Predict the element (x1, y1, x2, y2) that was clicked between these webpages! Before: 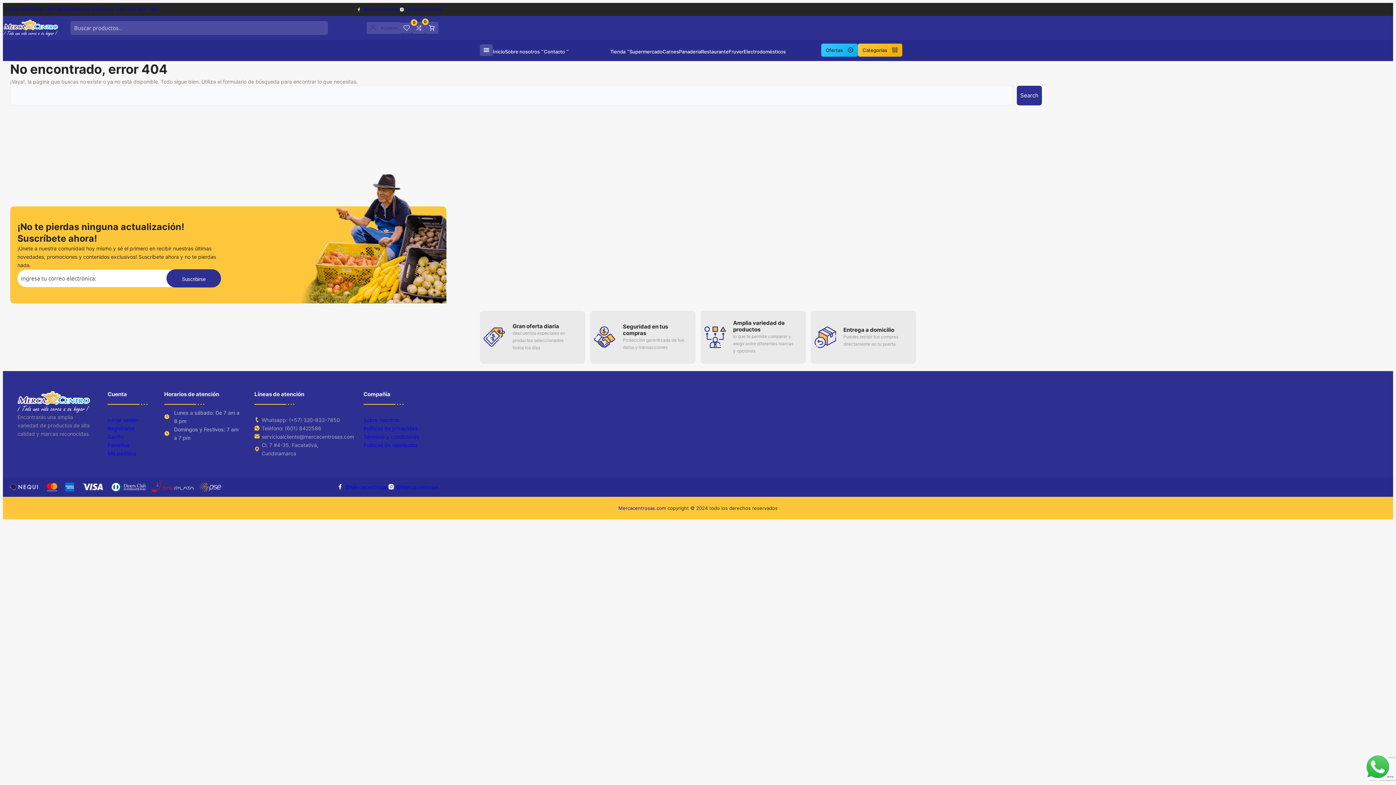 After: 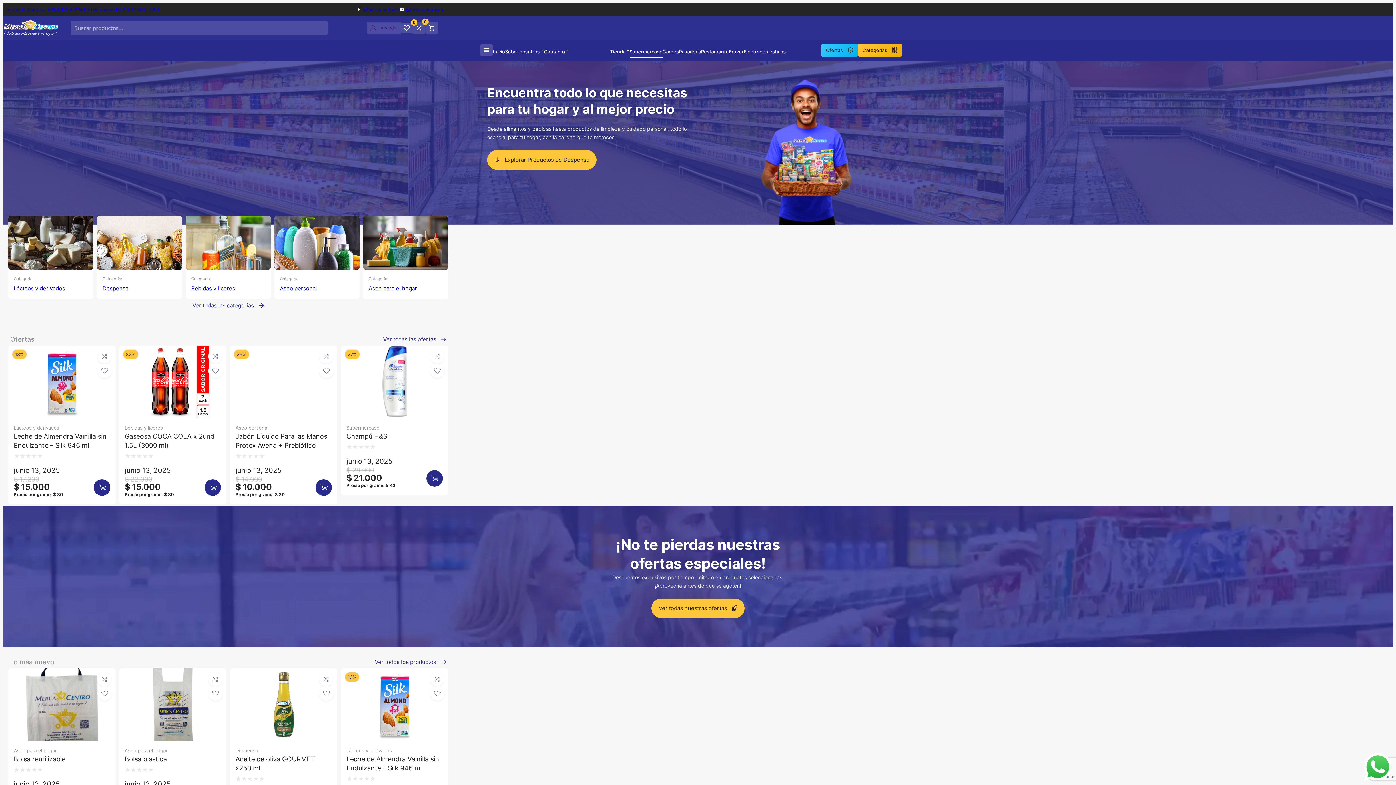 Action: bbox: (629, 43, 662, 56) label: Supermercado